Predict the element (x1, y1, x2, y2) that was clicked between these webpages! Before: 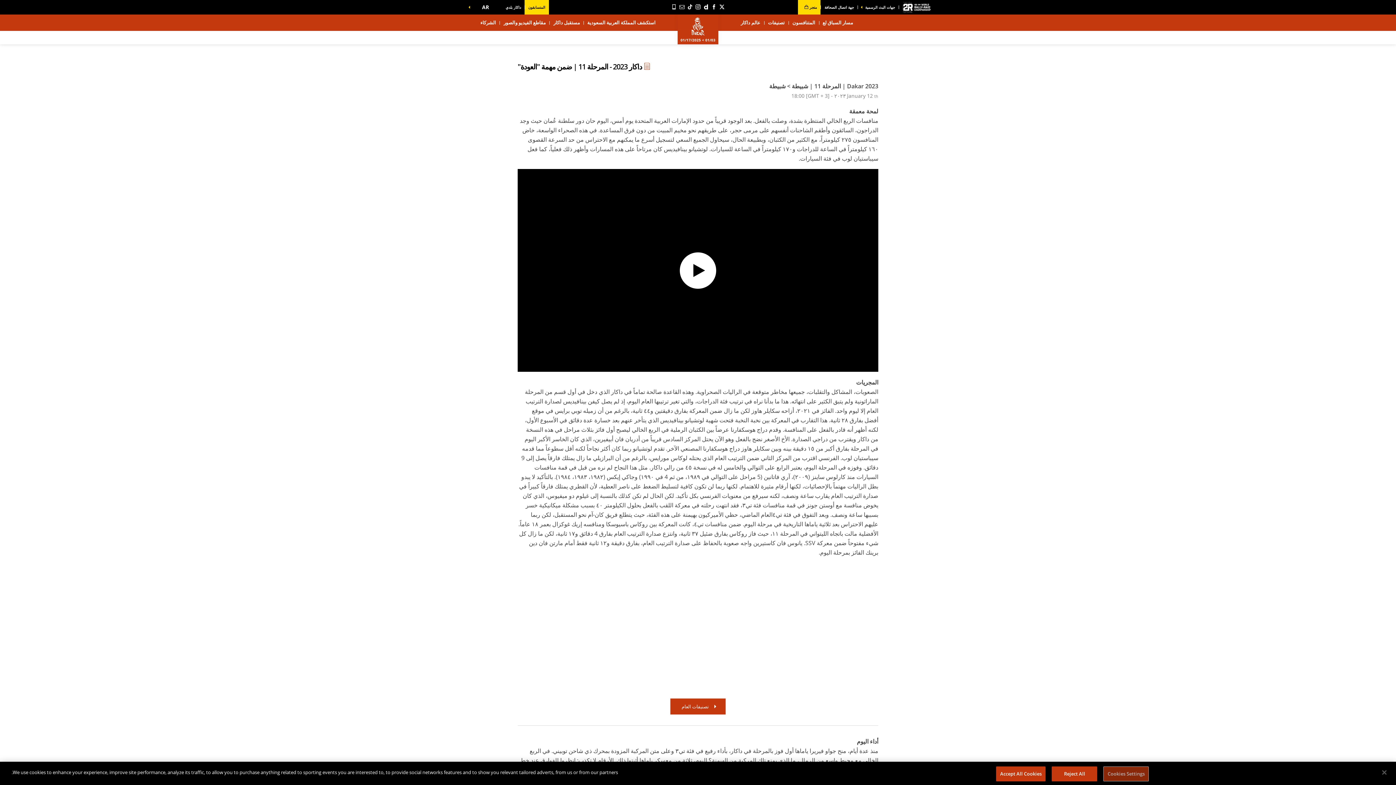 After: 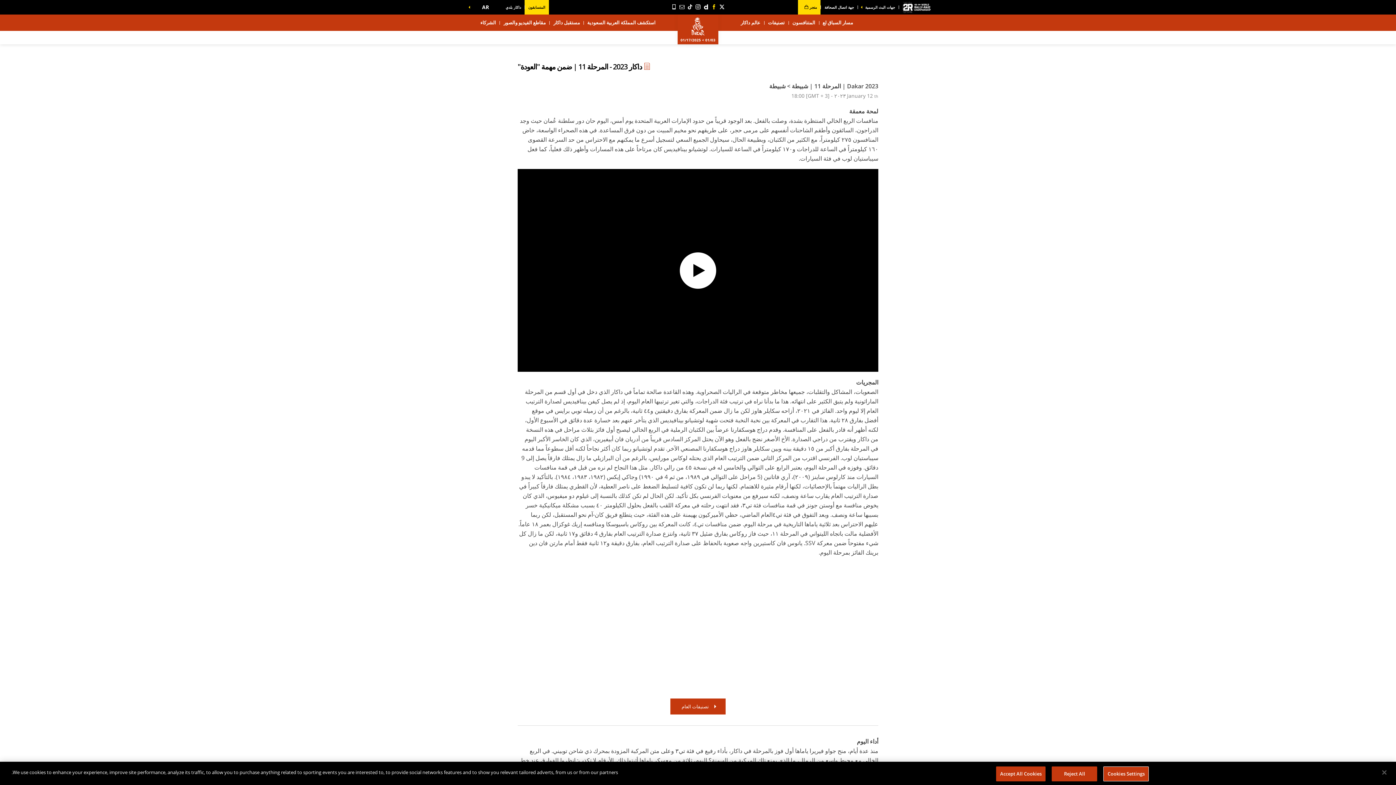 Action: bbox: (711, 4, 716, 9) label: فيسبوك: فتح في علامة تبويب جديدة